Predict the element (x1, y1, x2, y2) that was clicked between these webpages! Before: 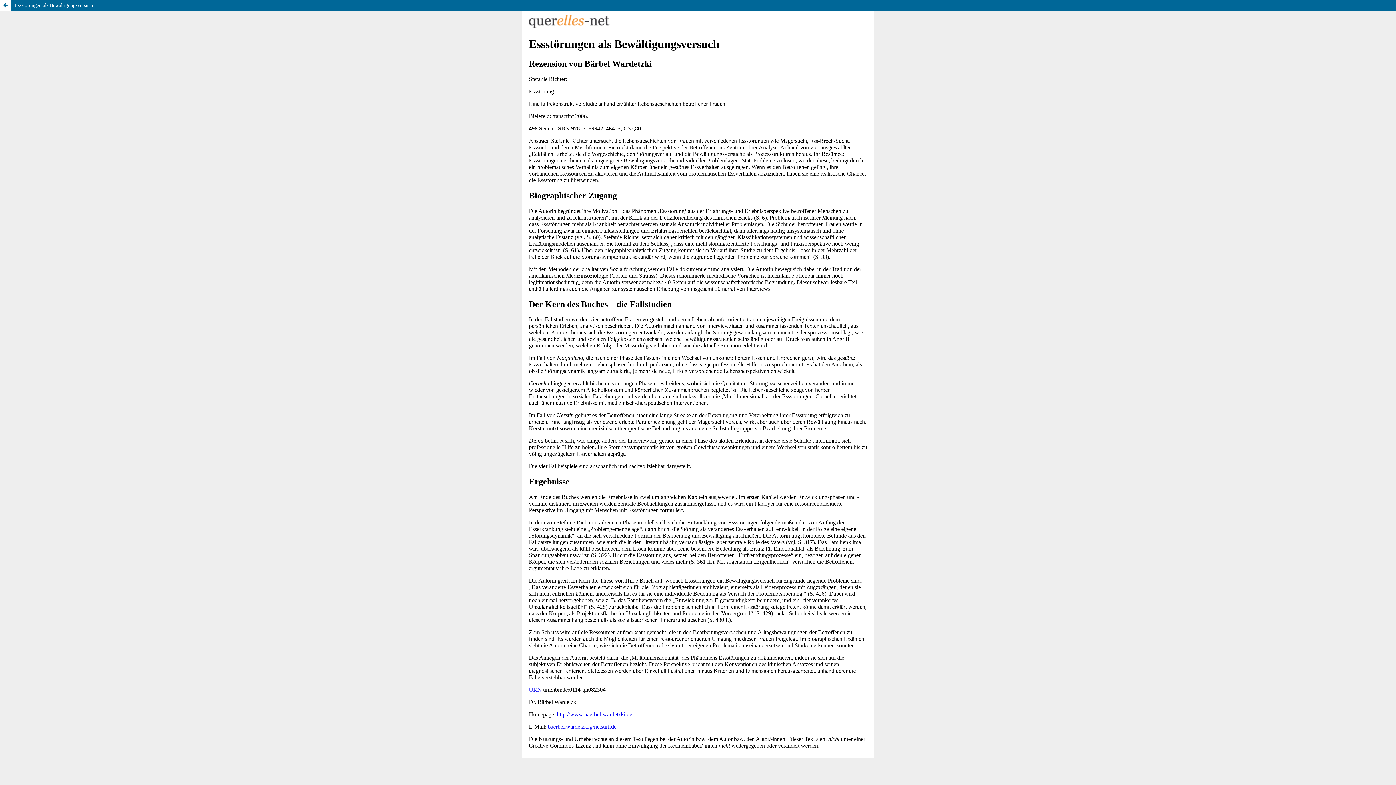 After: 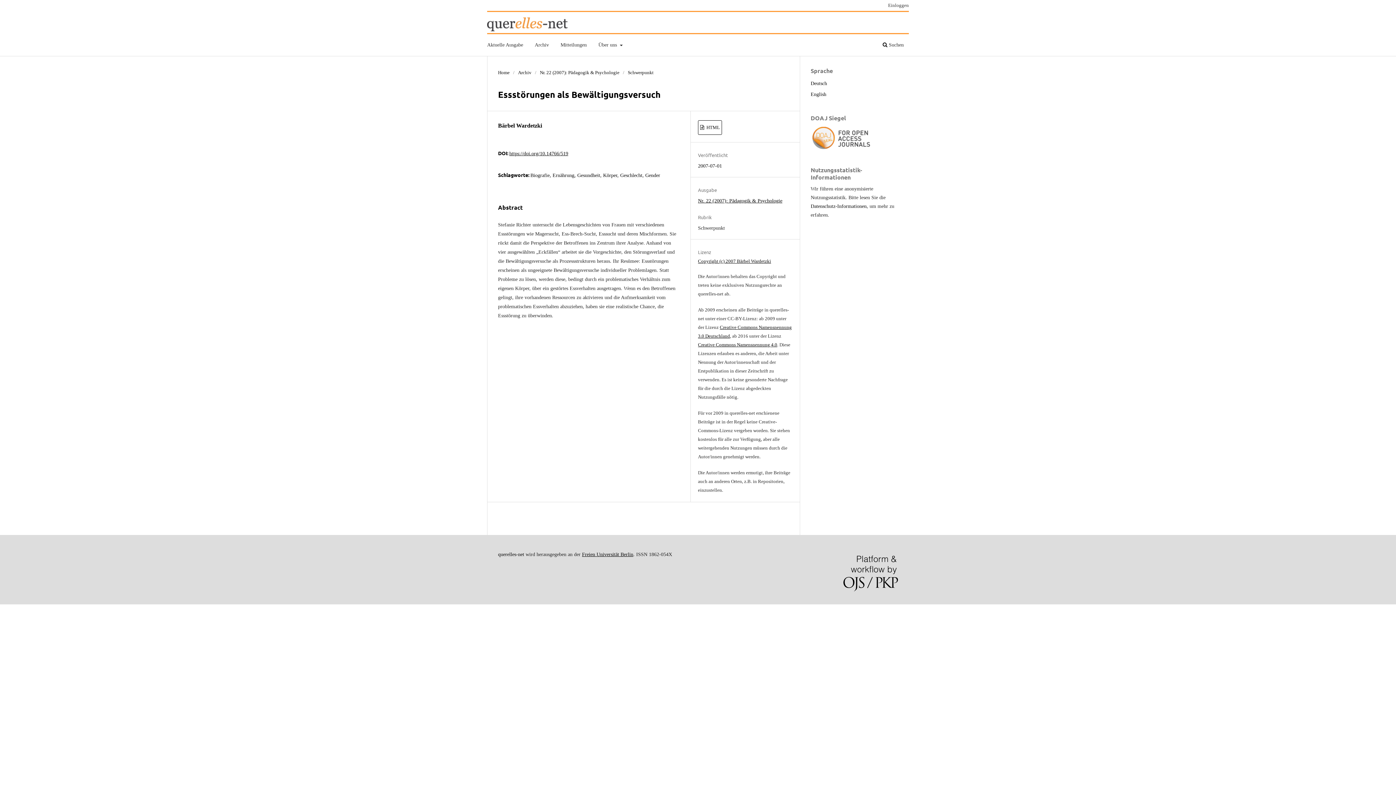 Action: label: Essstörungen als Bewältigungsversuch bbox: (0, 0, 1396, 10)